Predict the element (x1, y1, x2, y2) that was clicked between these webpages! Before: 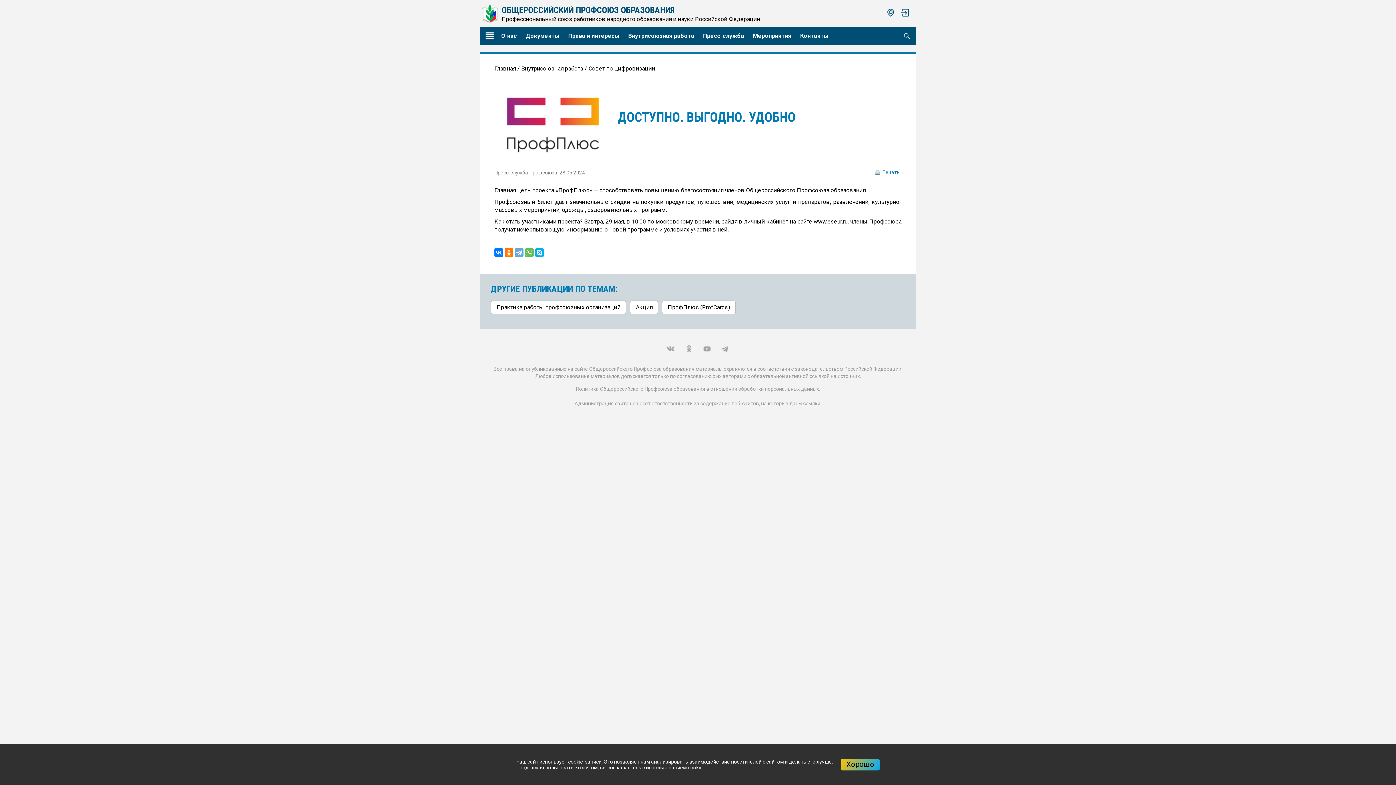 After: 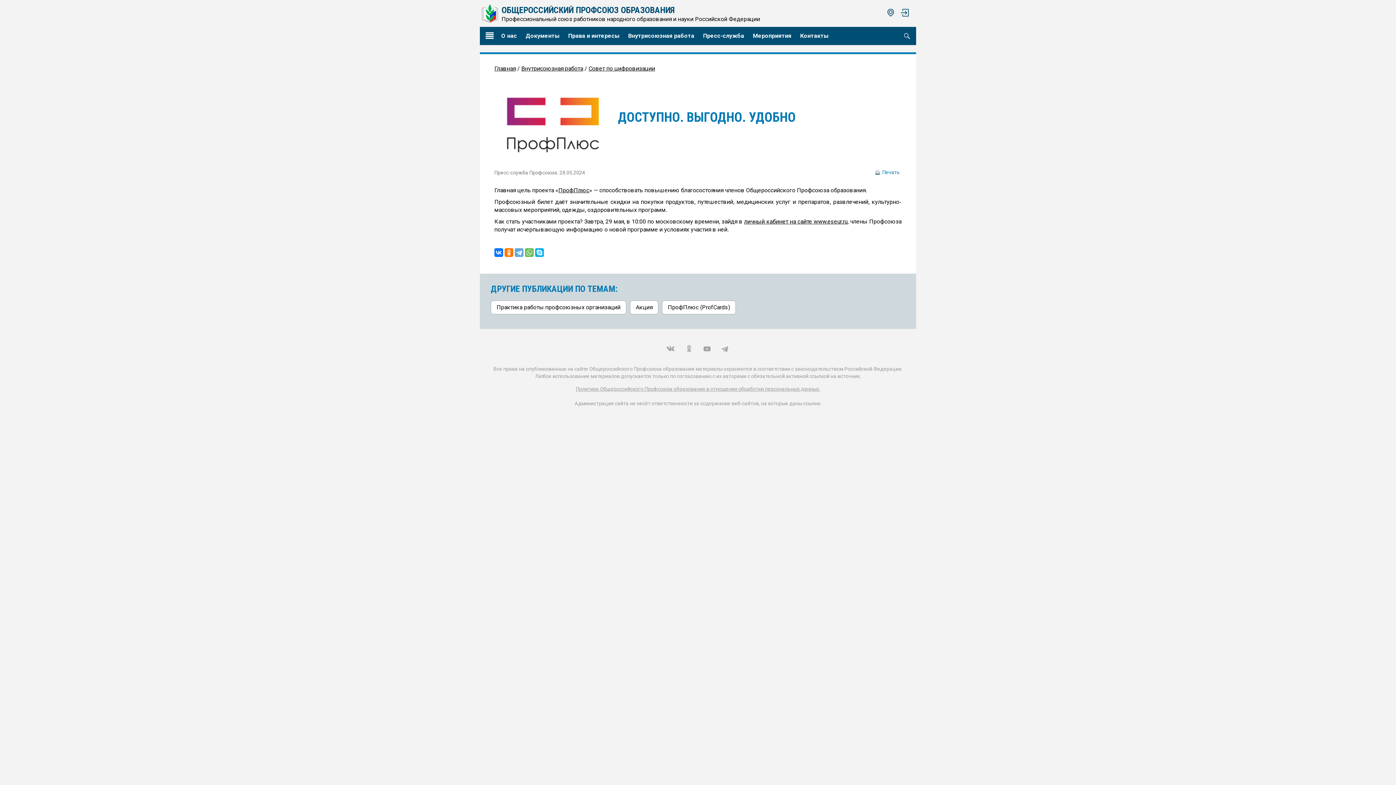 Action: label: Хорошо bbox: (841, 759, 880, 770)